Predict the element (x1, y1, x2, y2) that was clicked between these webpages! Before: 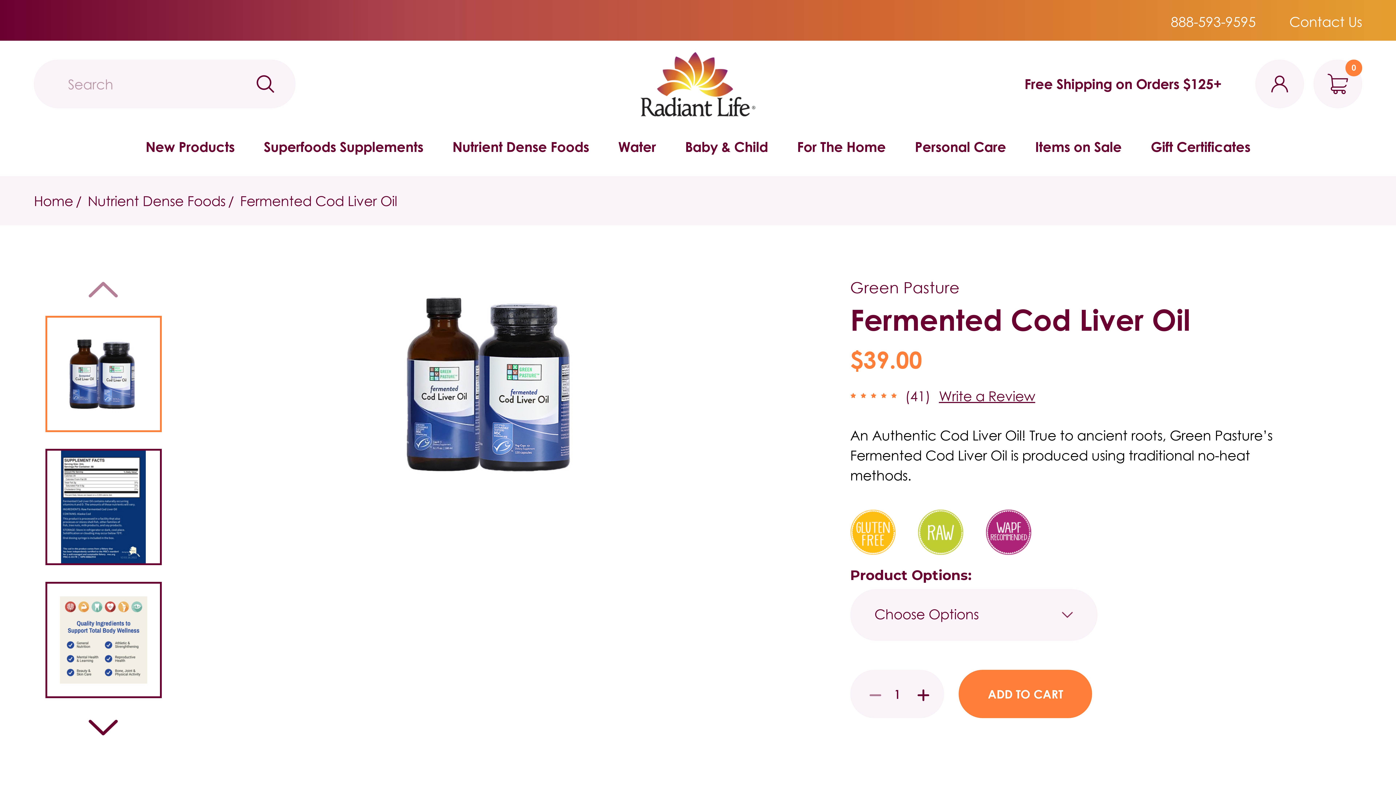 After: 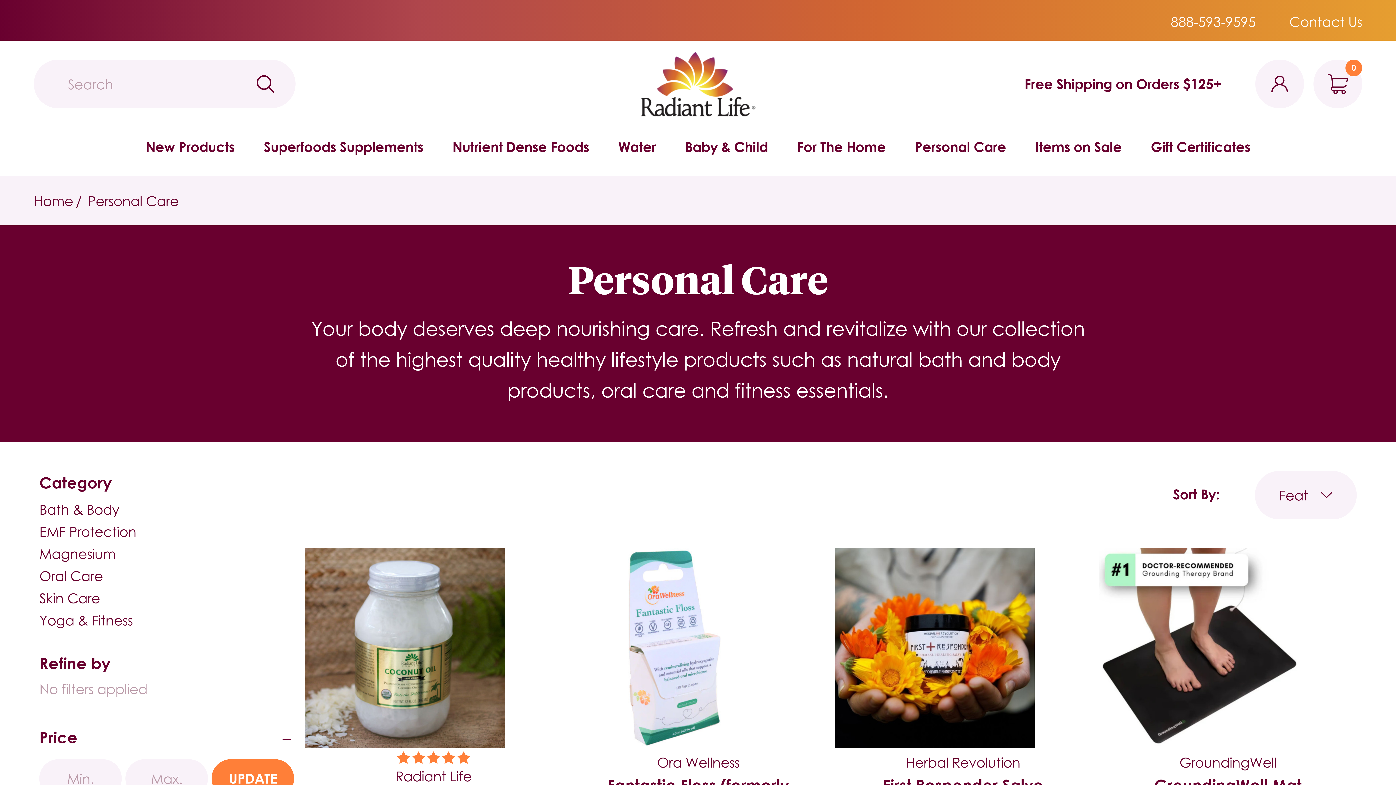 Action: bbox: (900, 117, 1020, 176) label: Personal Care